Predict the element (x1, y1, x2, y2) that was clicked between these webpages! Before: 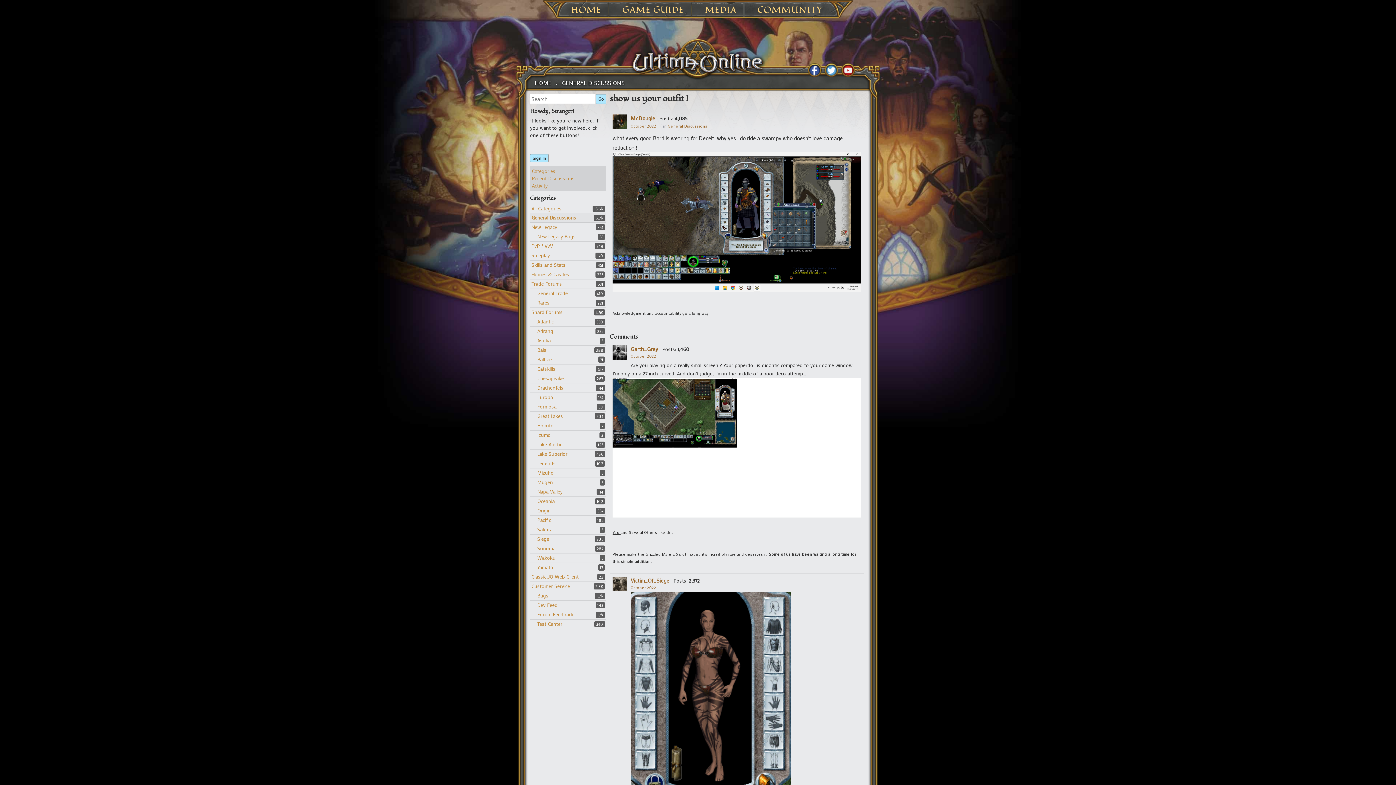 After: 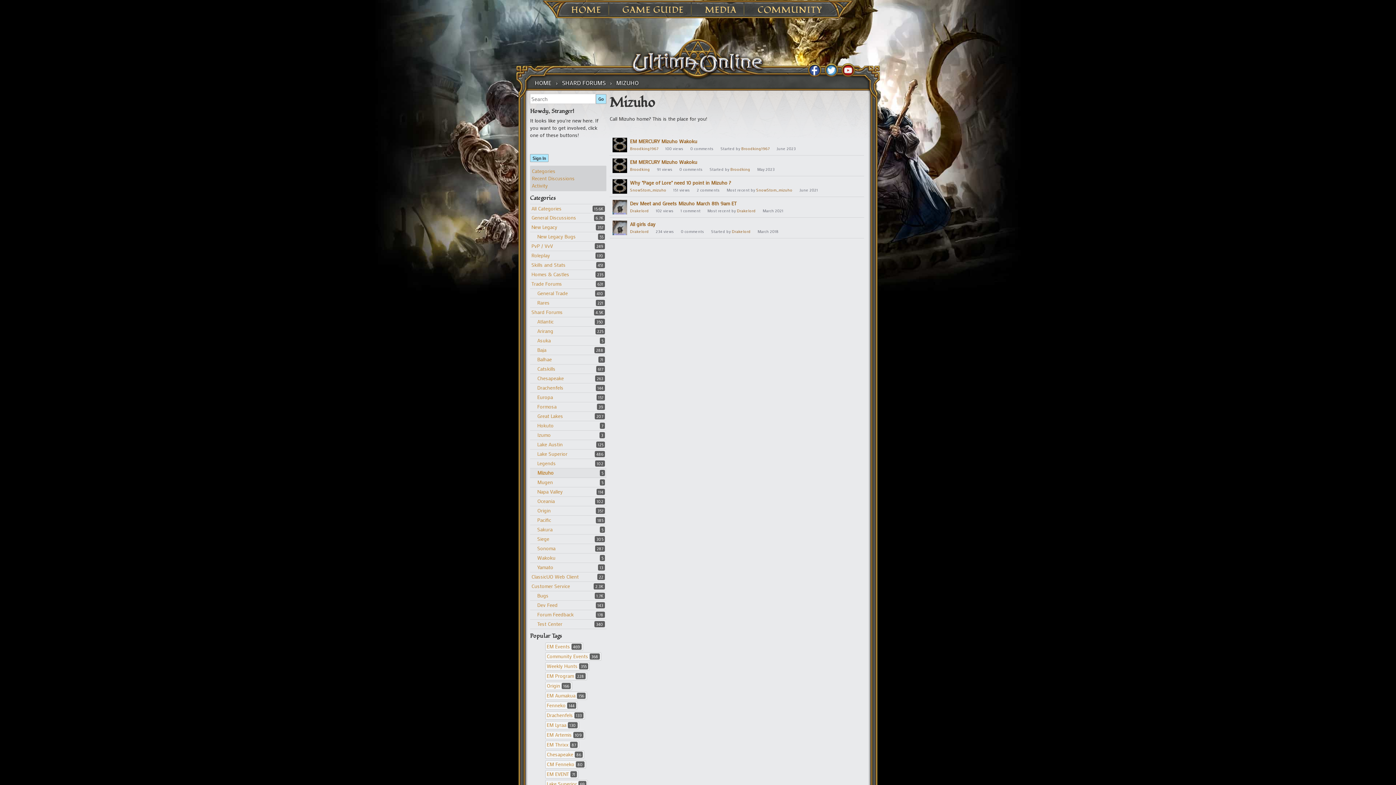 Action: label: 5
Mizuho bbox: (537, 469, 553, 476)